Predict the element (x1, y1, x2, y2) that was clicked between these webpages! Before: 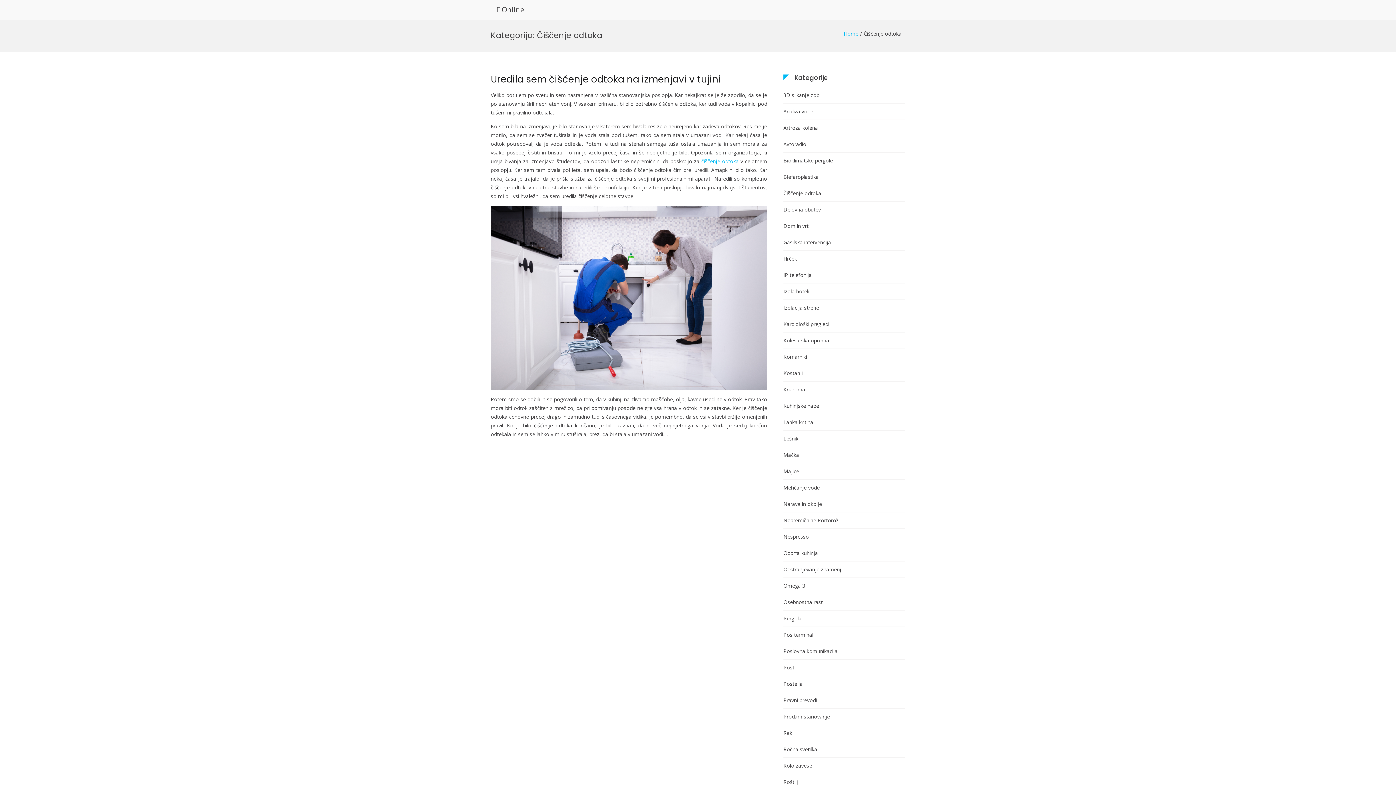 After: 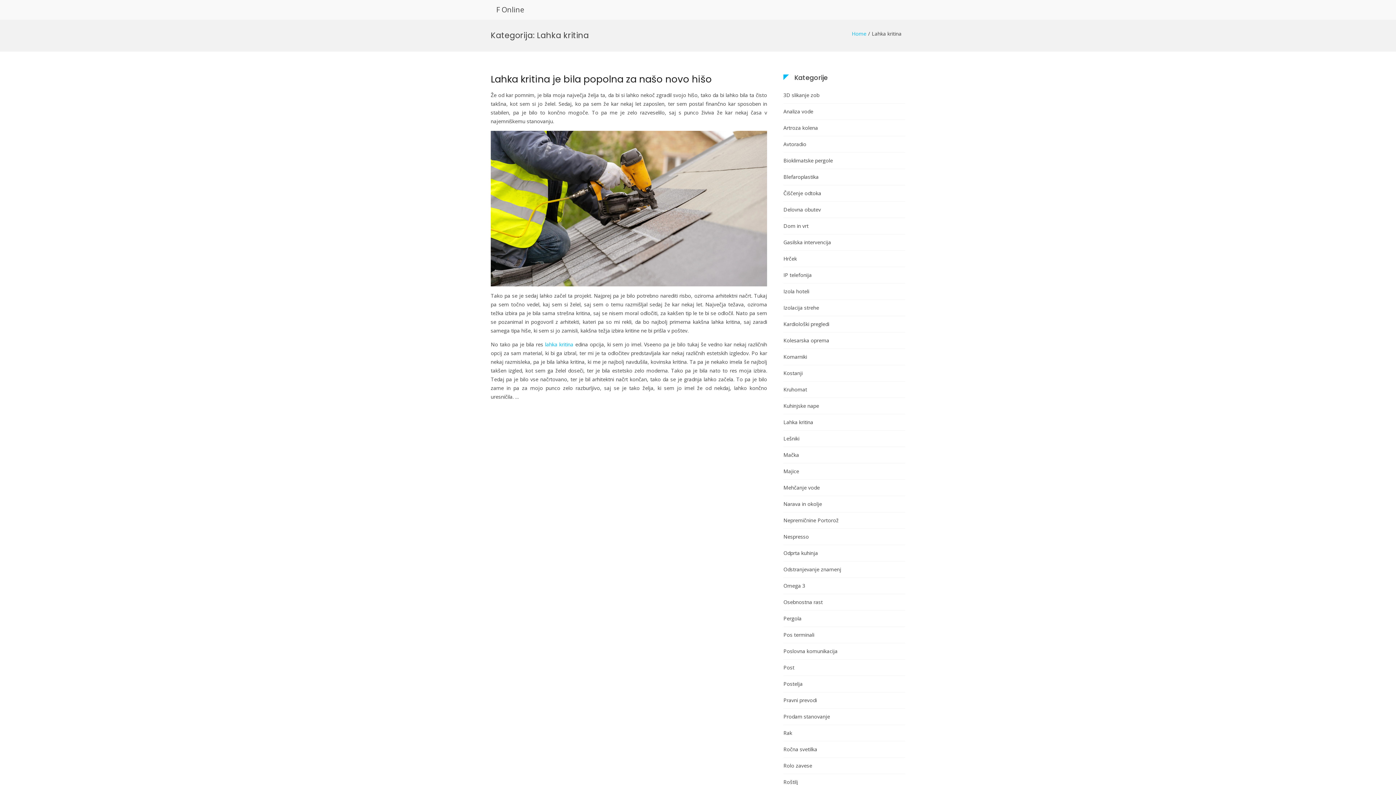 Action: bbox: (783, 418, 813, 426) label: Lahka kritina